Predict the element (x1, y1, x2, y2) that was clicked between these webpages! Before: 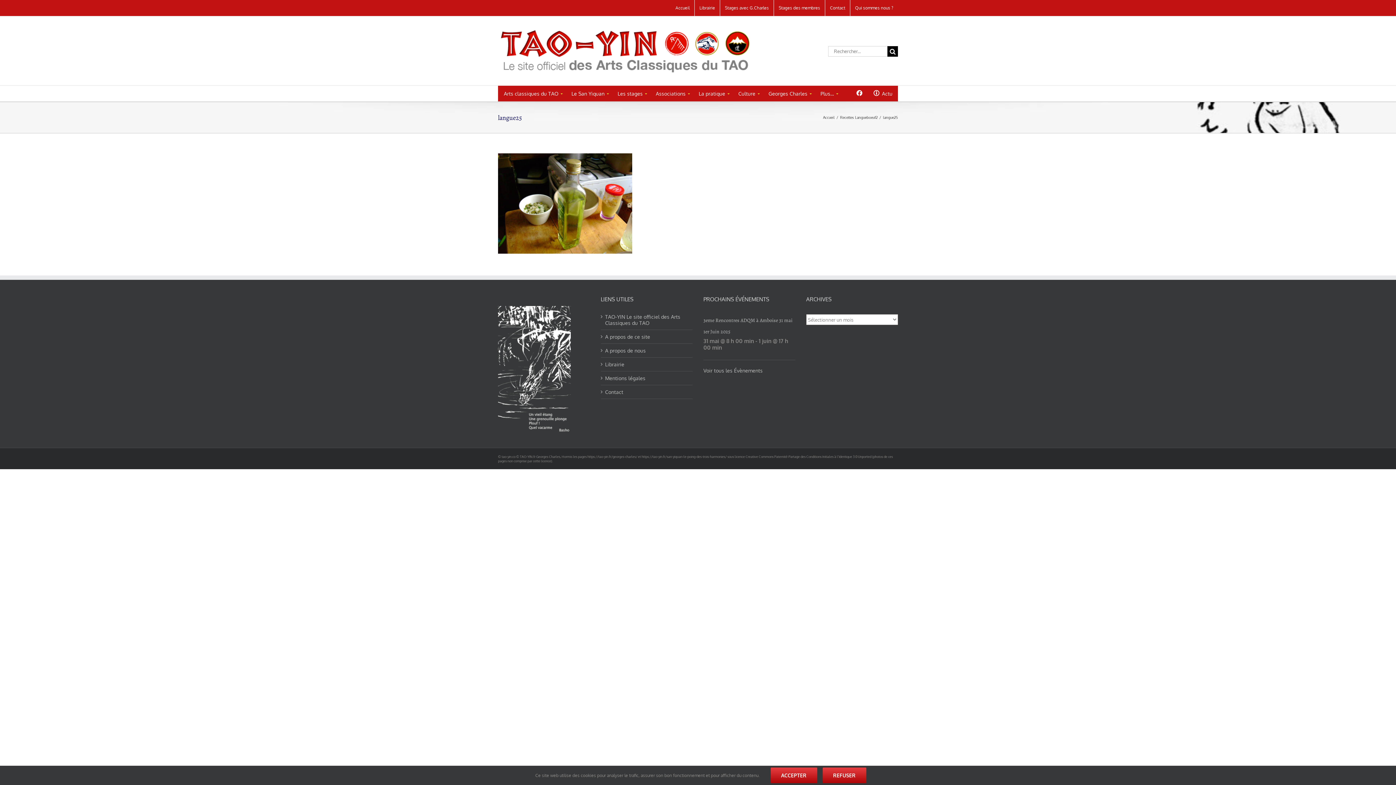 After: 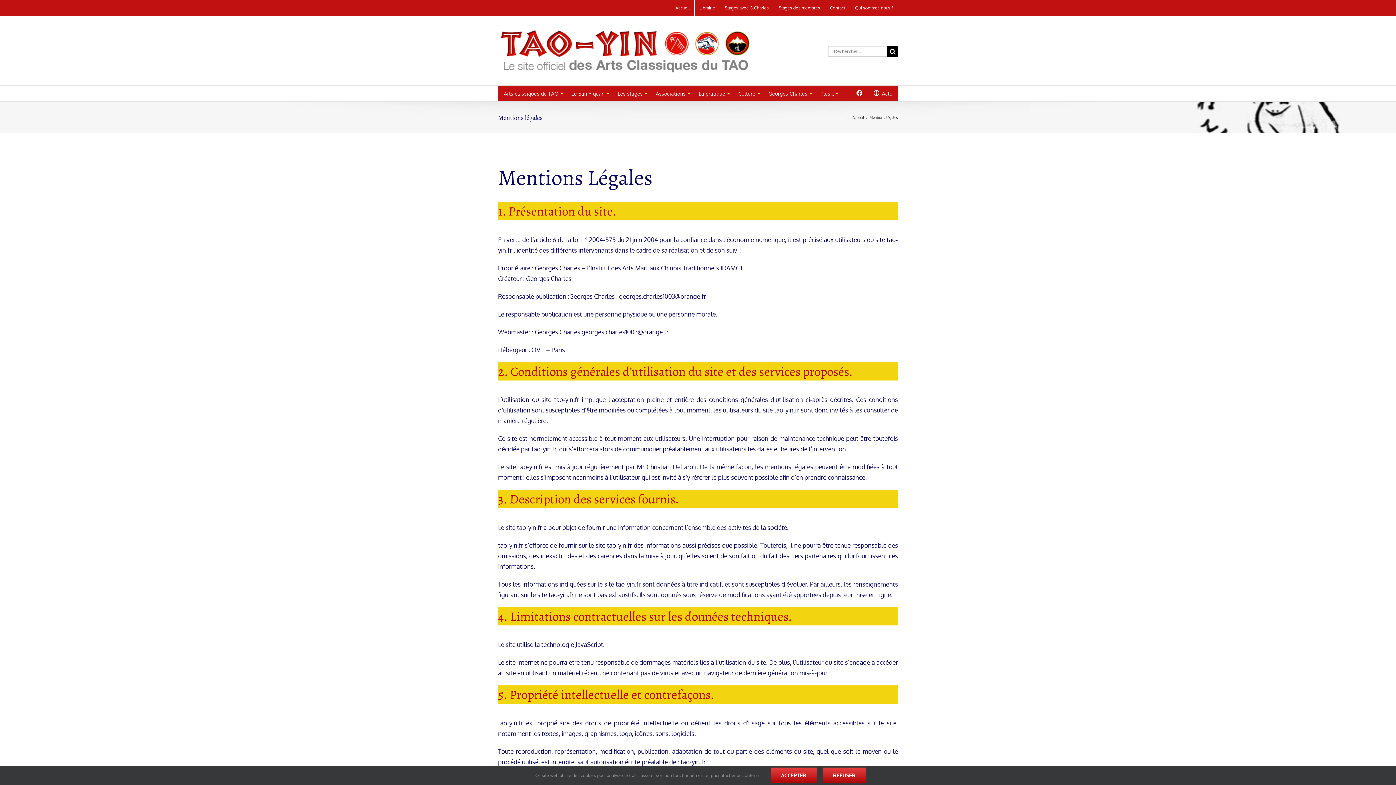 Action: bbox: (605, 375, 689, 381) label: Mentions légales